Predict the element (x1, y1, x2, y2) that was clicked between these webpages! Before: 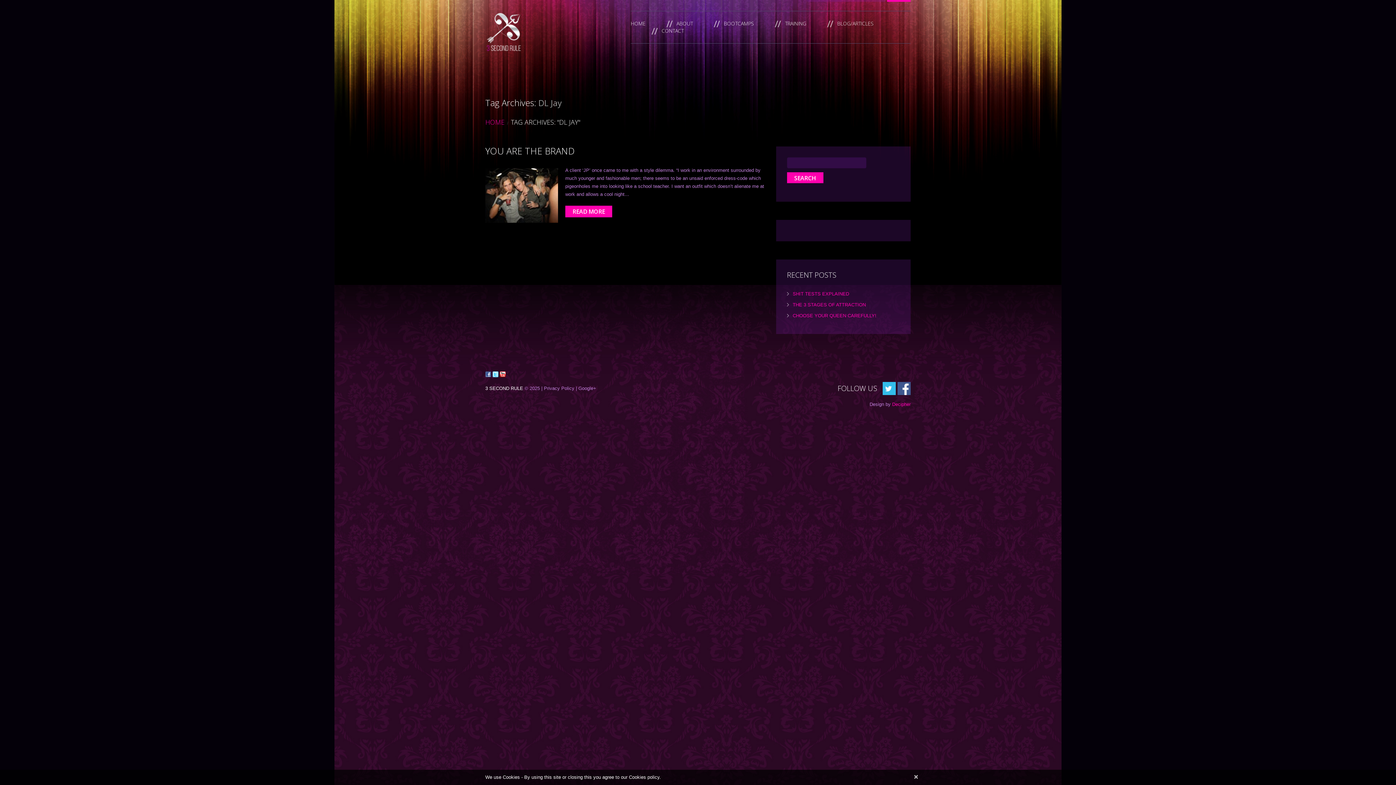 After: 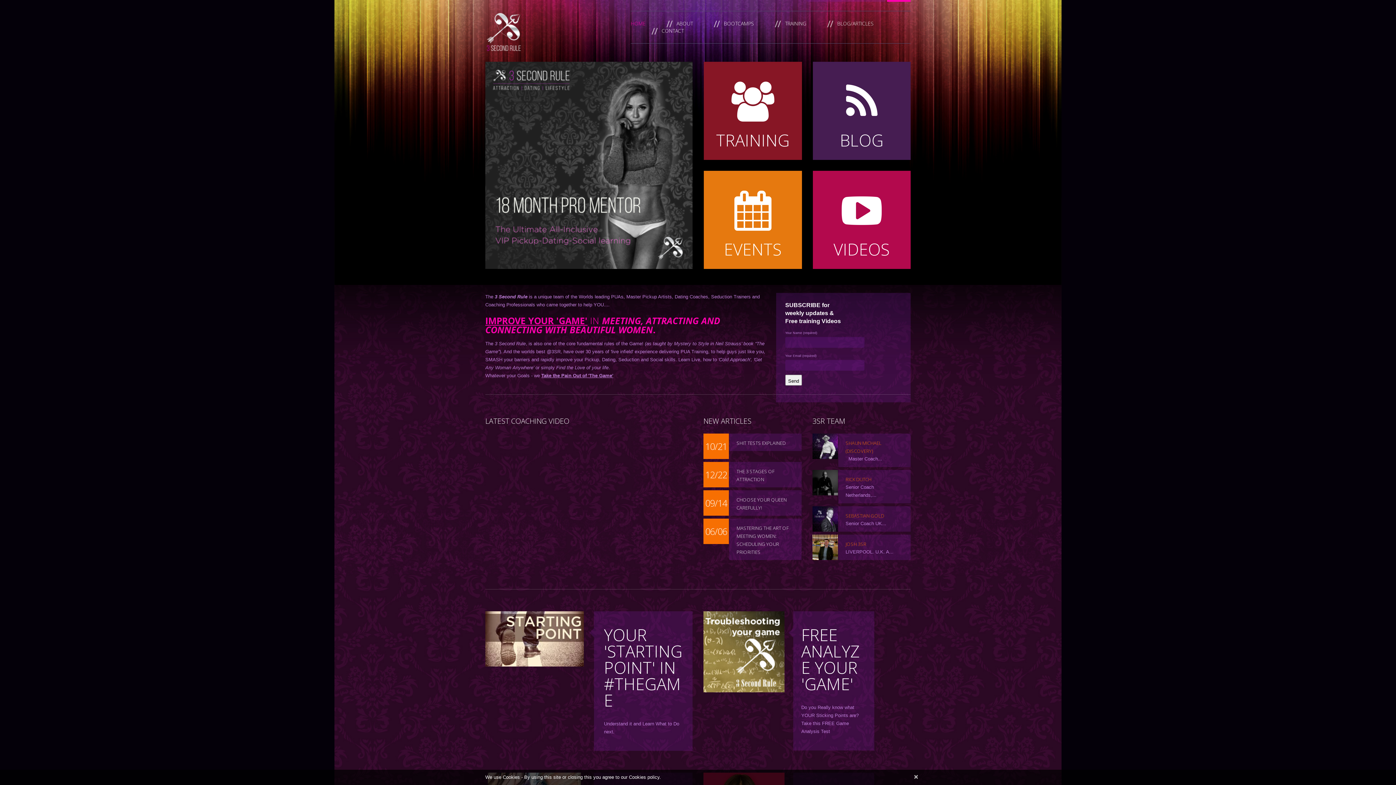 Action: bbox: (485, 27, 522, 33)